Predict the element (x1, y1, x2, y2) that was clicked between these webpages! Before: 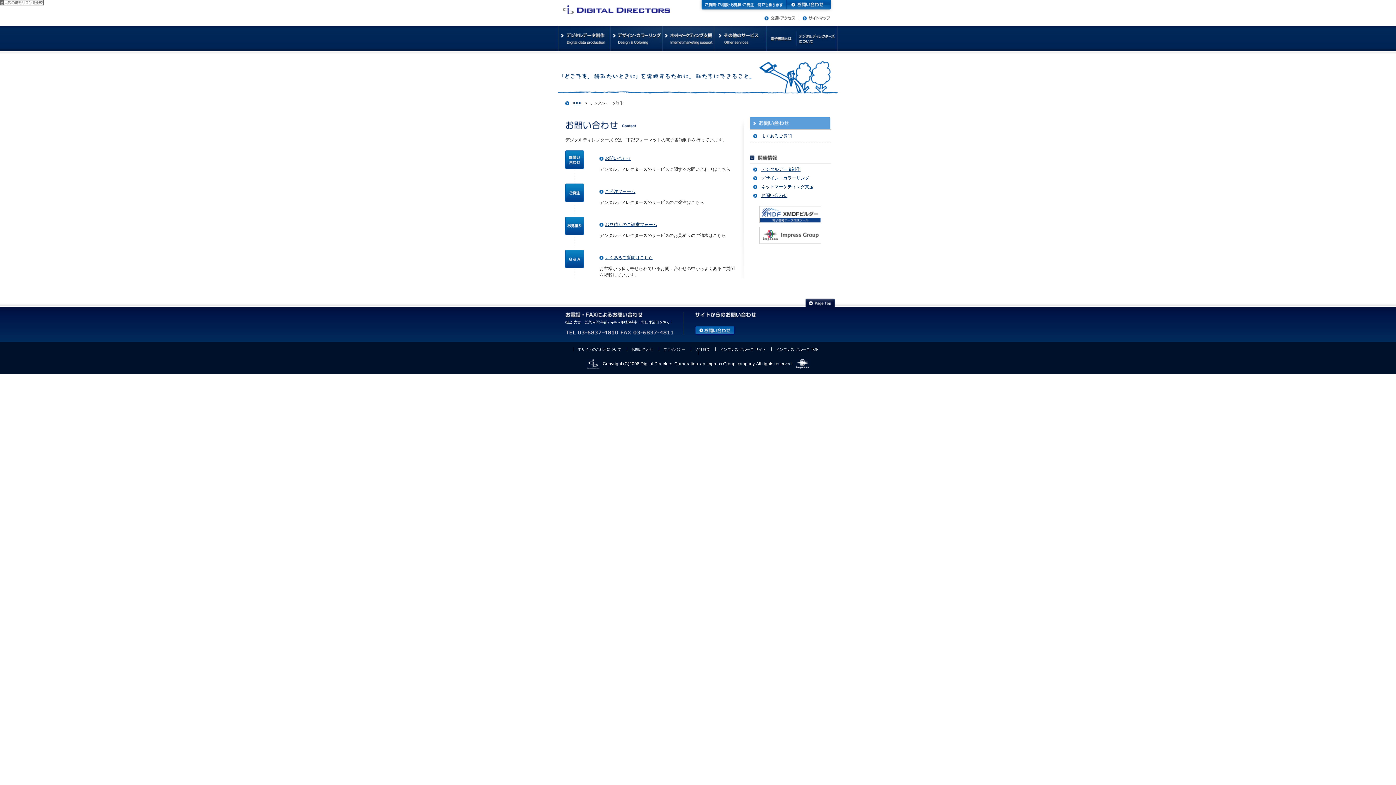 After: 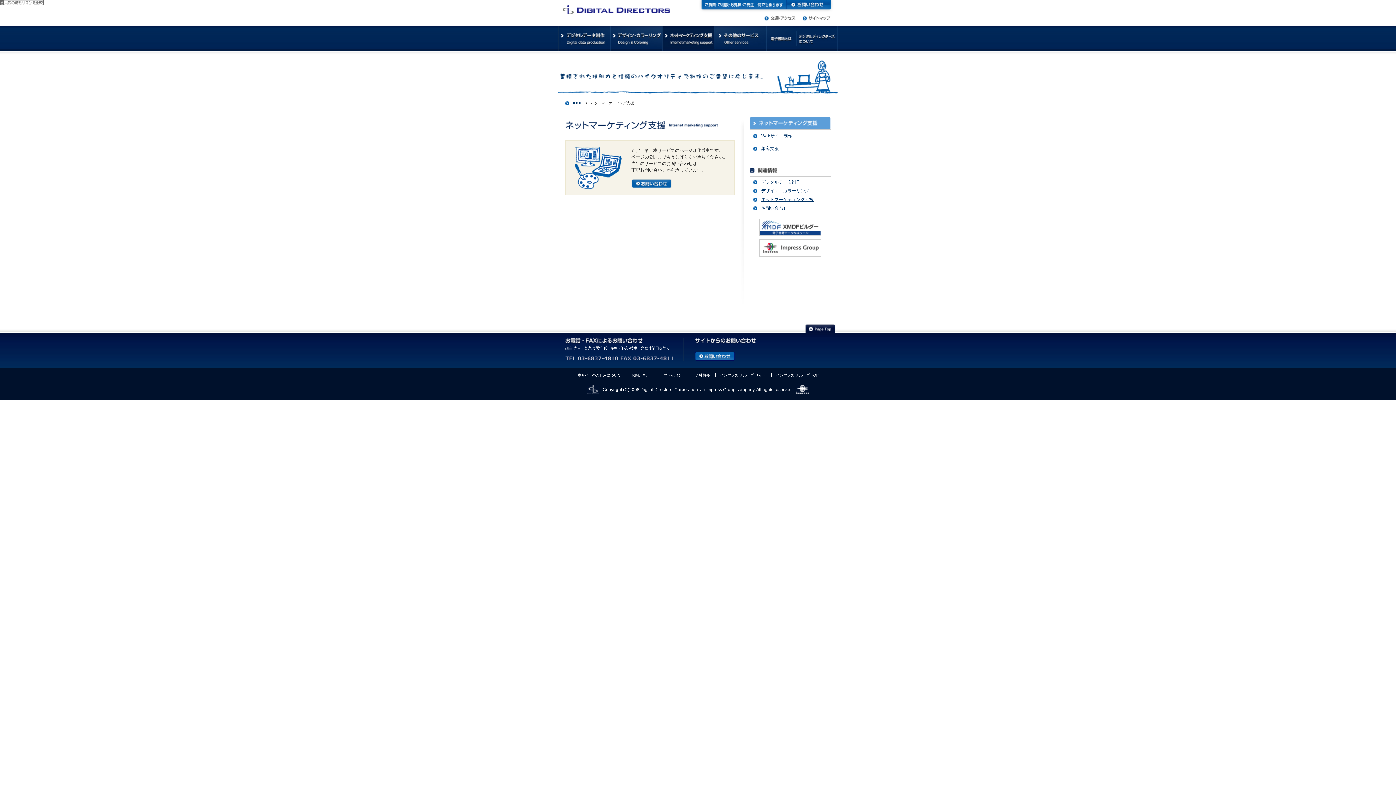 Action: bbox: (662, 46, 714, 51)